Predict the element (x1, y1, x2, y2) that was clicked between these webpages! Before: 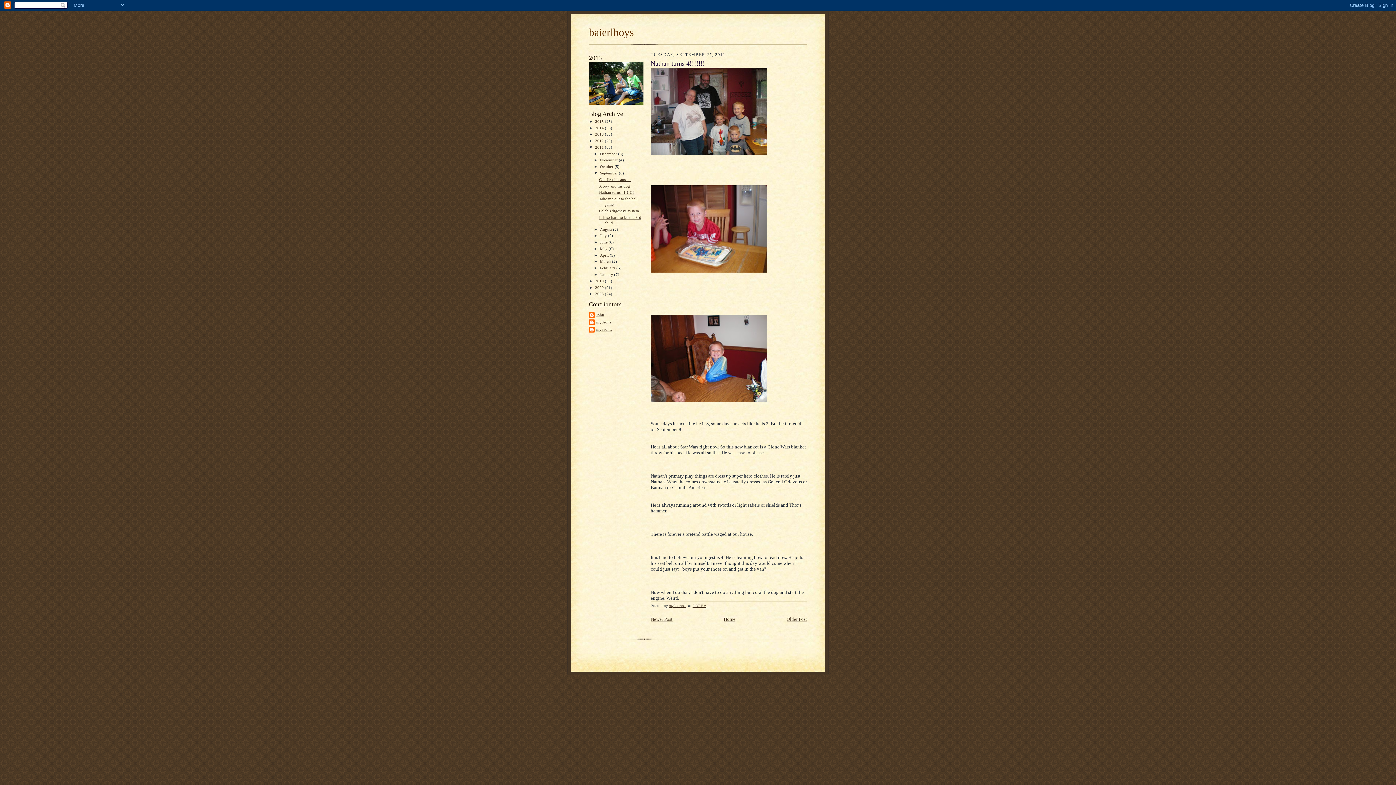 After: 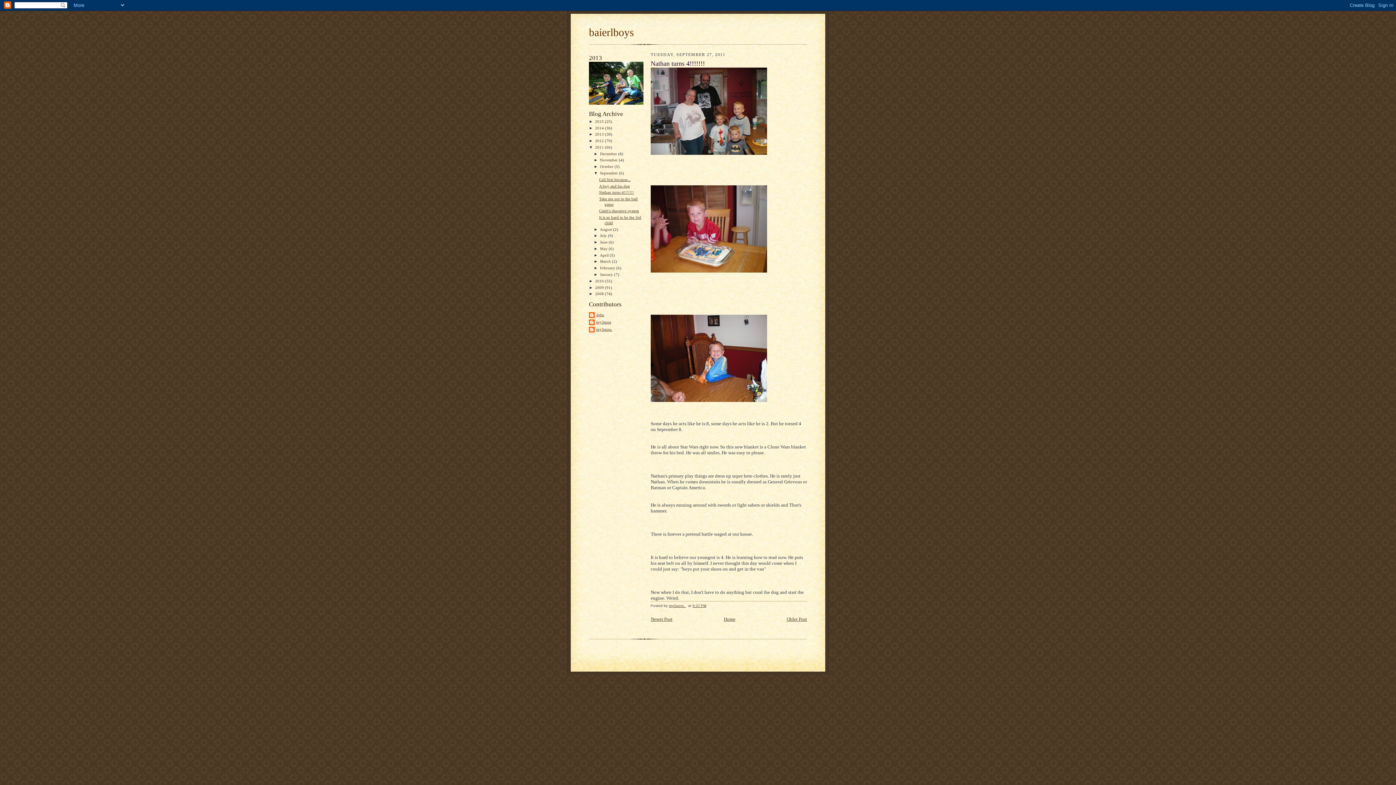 Action: label: 9:37 PM bbox: (692, 604, 706, 608)